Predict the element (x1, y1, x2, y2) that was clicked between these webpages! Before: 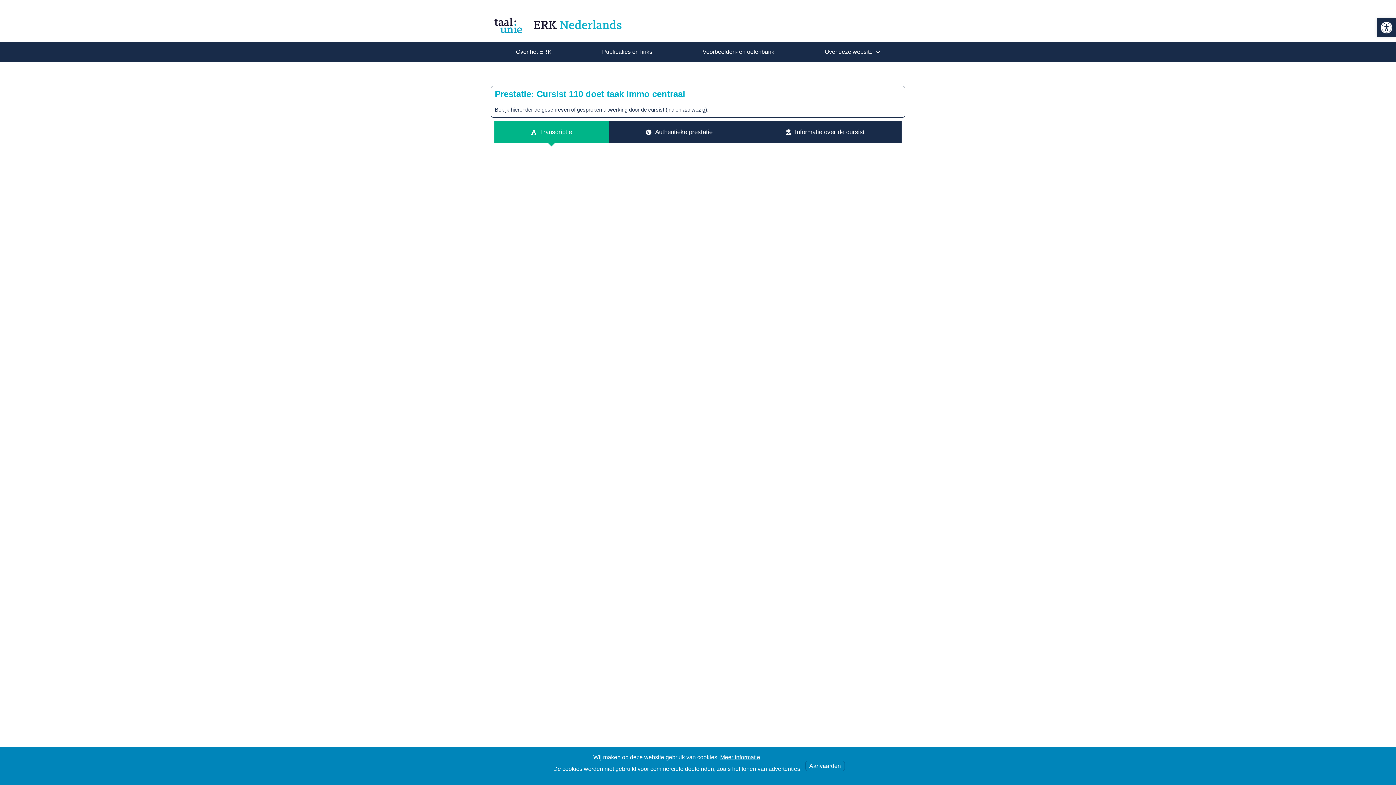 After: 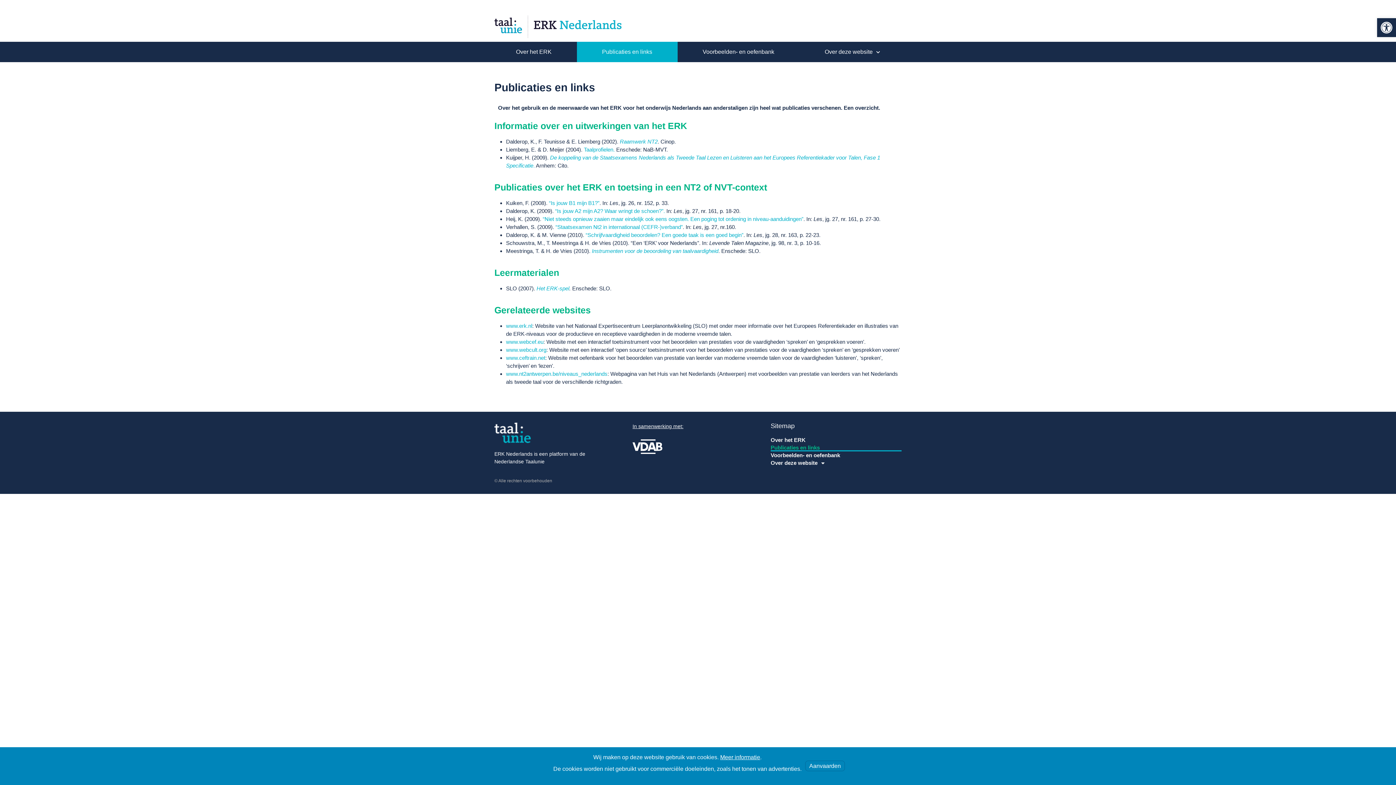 Action: label: Publicaties en links bbox: (577, 41, 677, 62)